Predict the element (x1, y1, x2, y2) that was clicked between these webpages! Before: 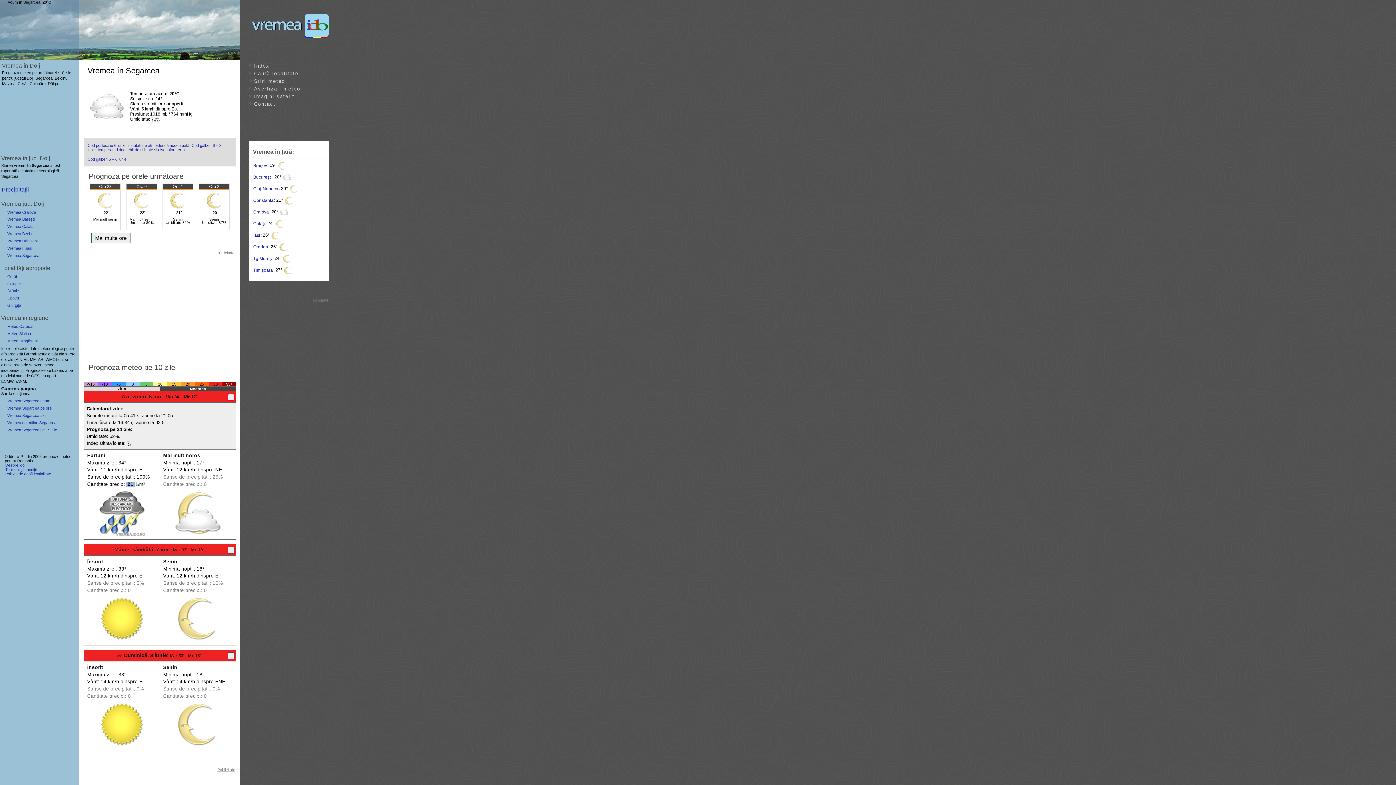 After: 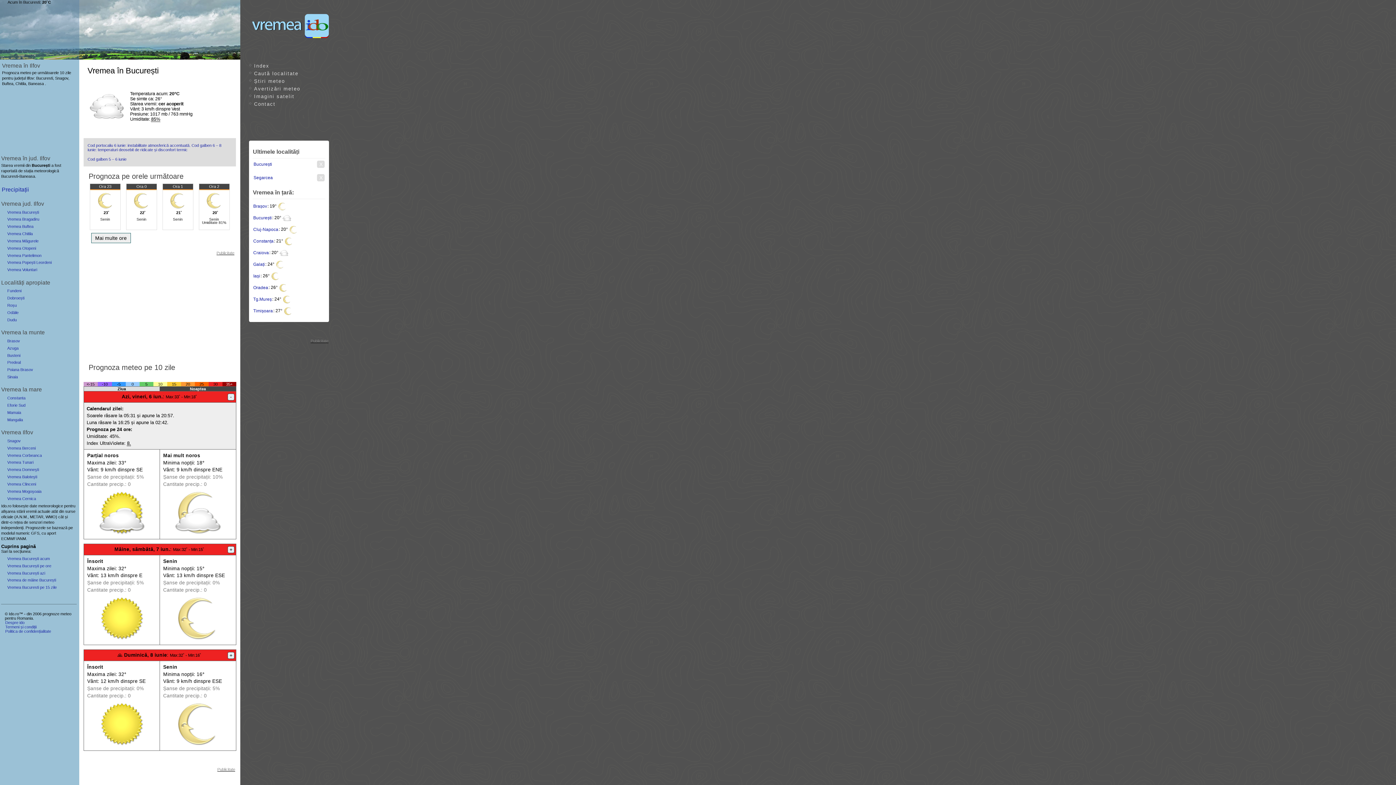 Action: bbox: (252, 173, 272, 180) label: București